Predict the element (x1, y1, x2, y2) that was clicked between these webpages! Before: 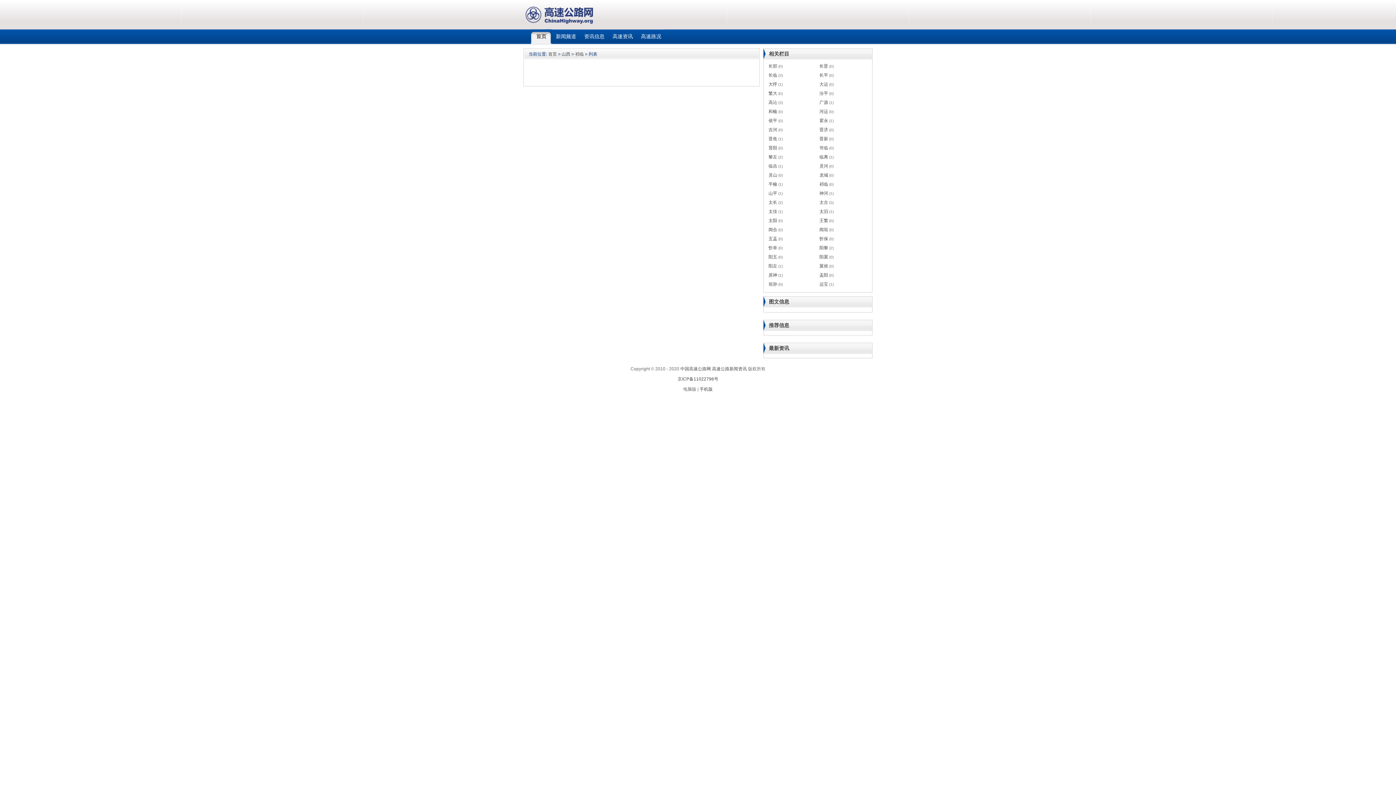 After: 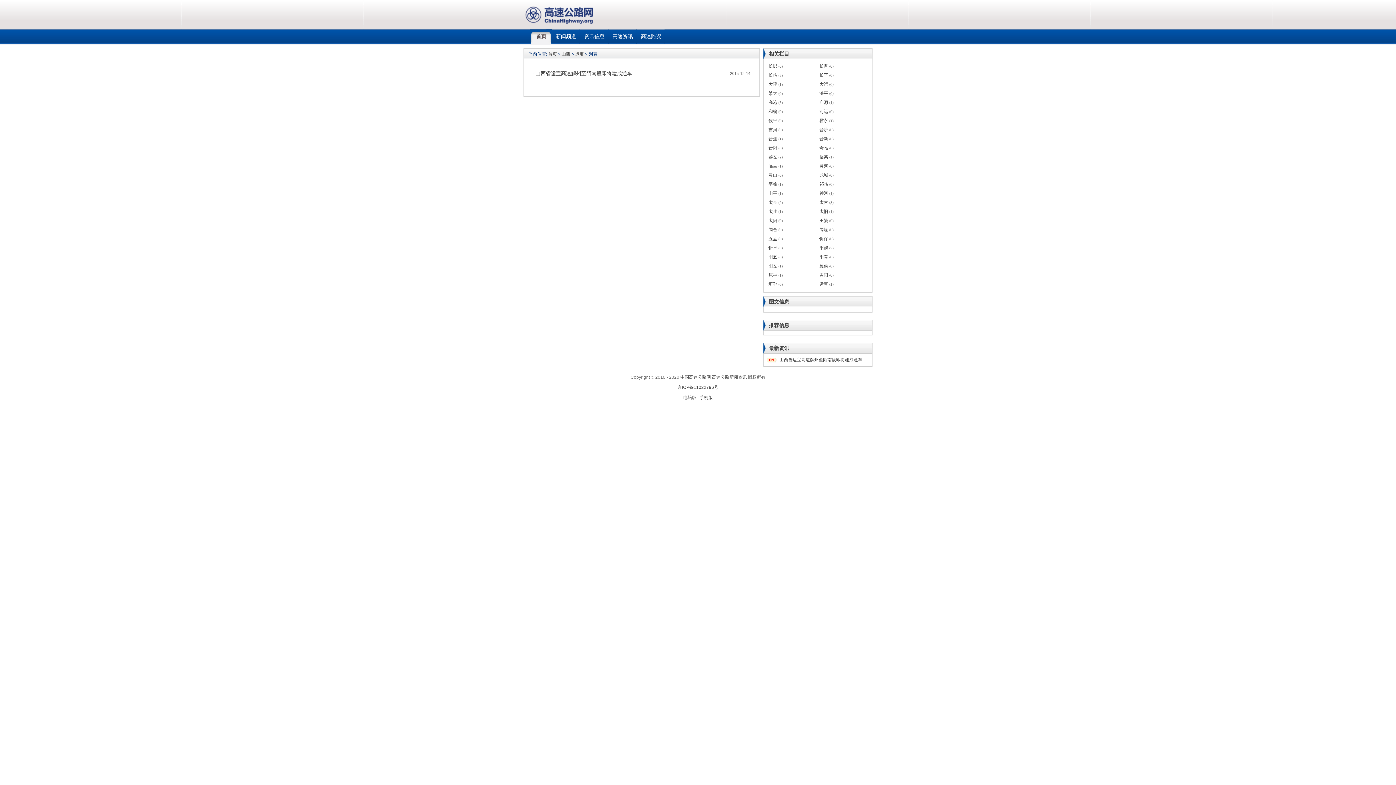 Action: bbox: (819, 281, 828, 286) label: 运宝